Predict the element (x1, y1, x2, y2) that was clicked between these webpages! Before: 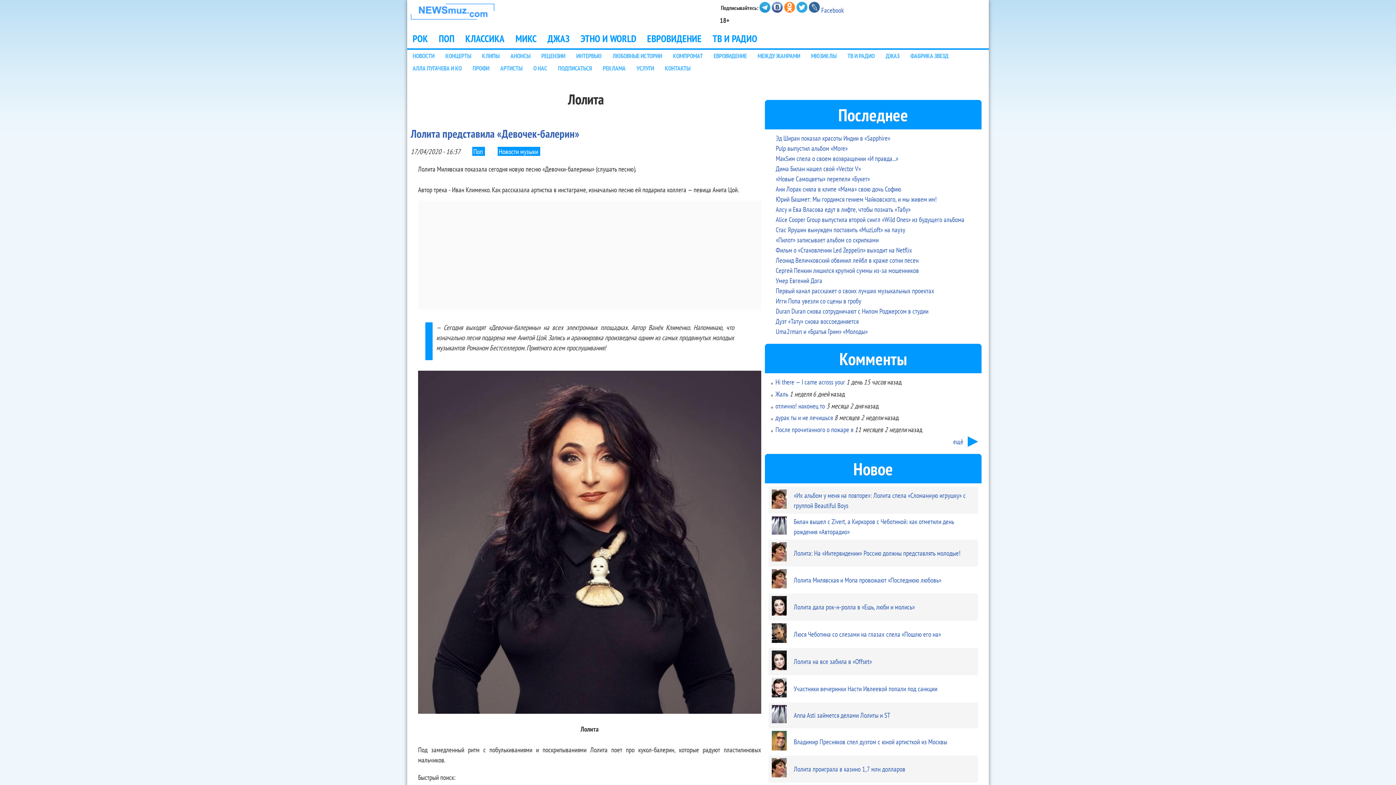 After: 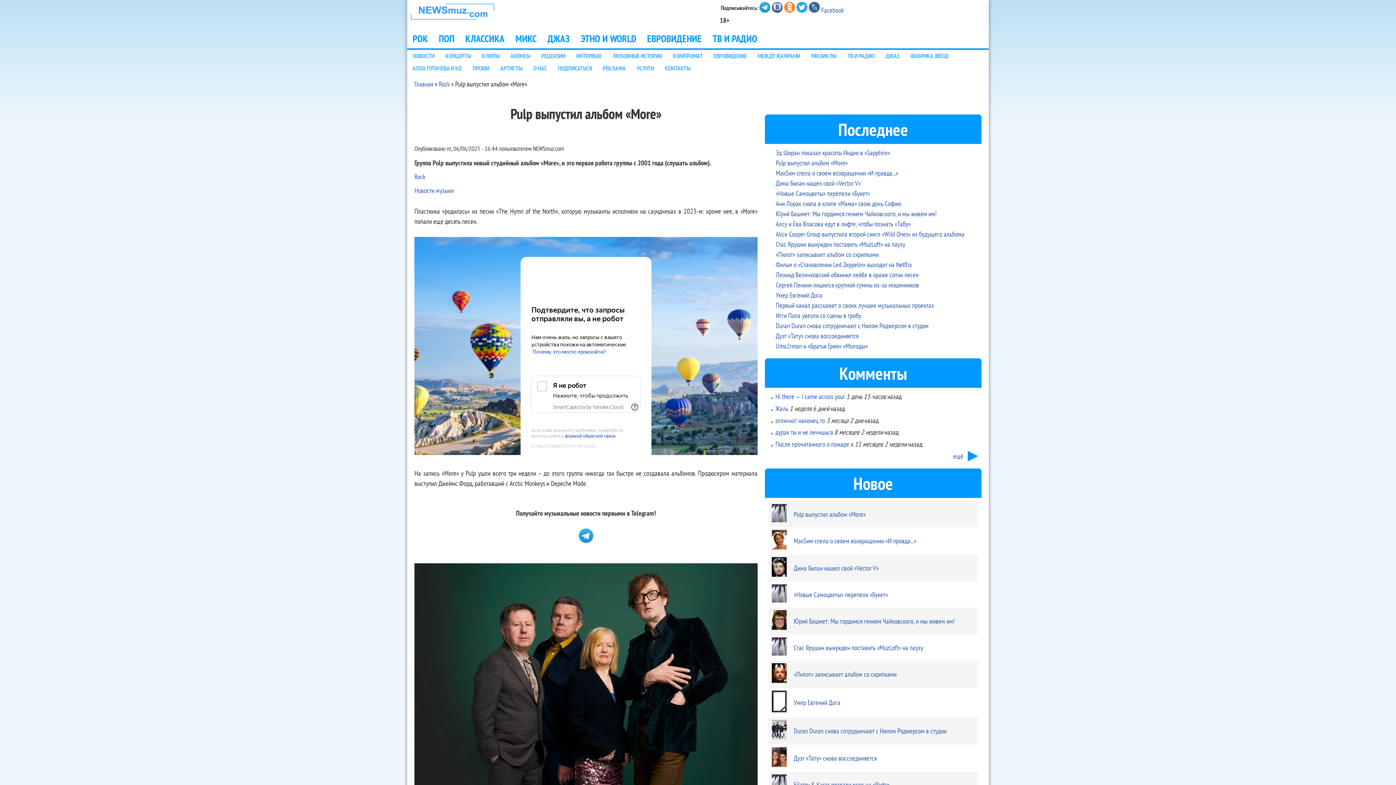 Action: label: Pulp выпустил альбом «More» bbox: (775, 143, 847, 152)